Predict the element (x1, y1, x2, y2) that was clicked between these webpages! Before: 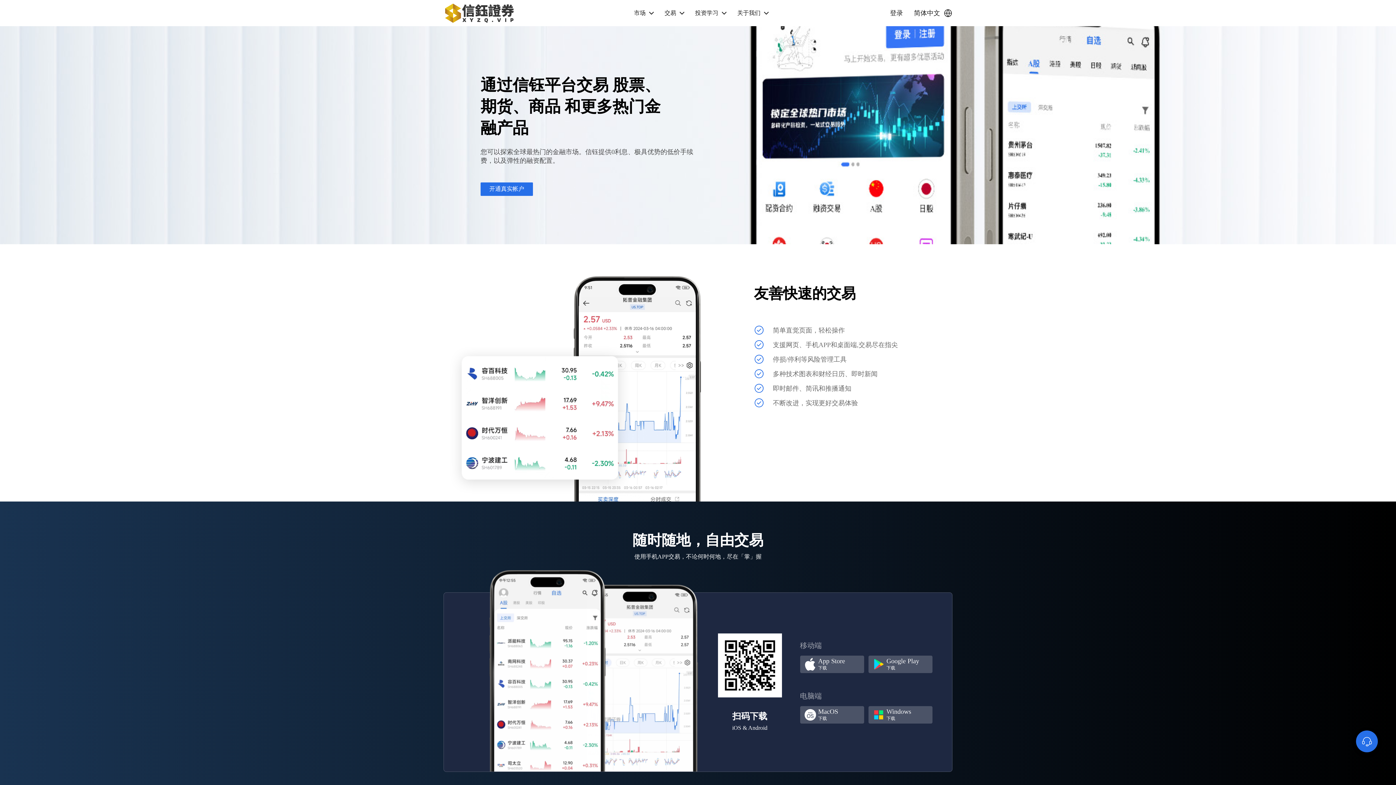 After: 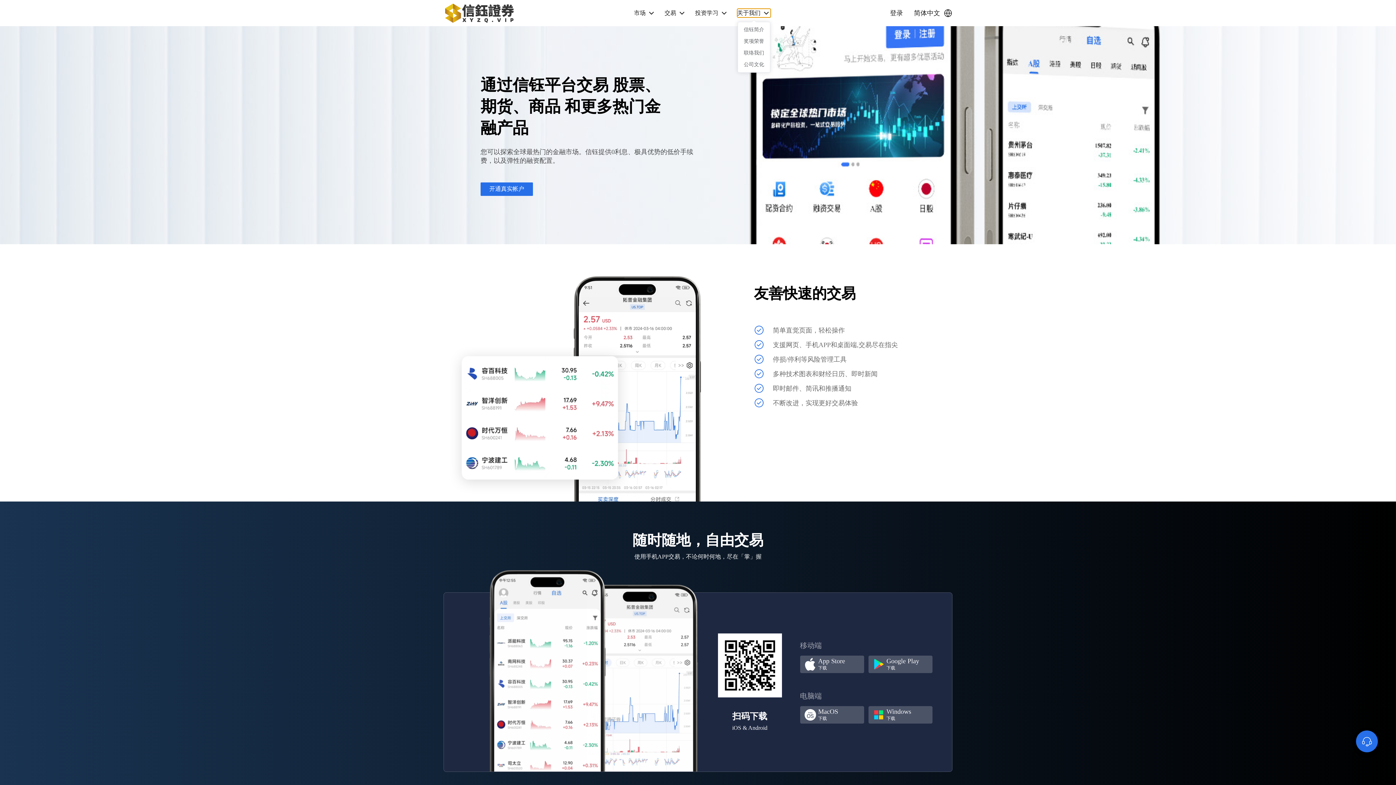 Action: bbox: (737, 8, 770, 17) label: 关于我们